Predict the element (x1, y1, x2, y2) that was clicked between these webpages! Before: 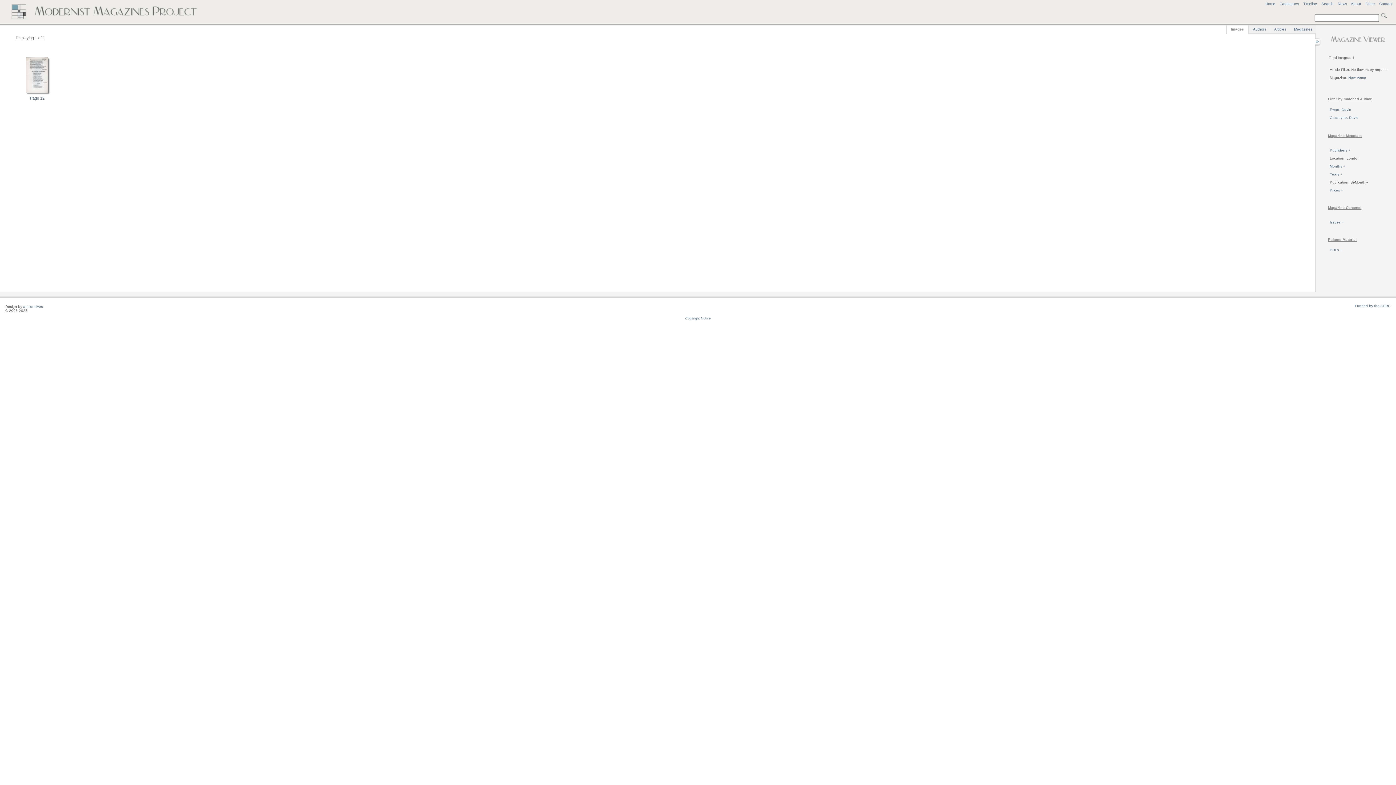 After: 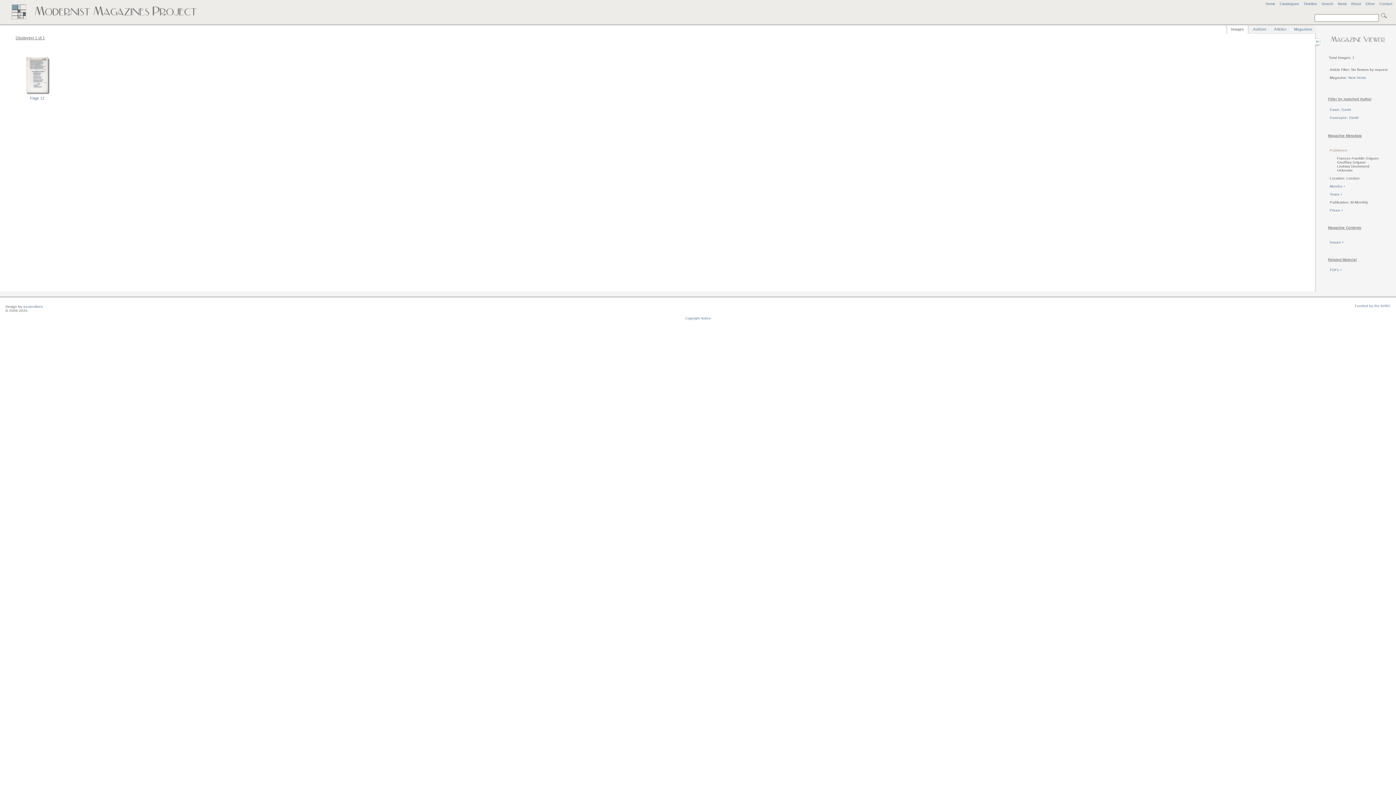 Action: bbox: (1330, 148, 1350, 152) label: Publishers +